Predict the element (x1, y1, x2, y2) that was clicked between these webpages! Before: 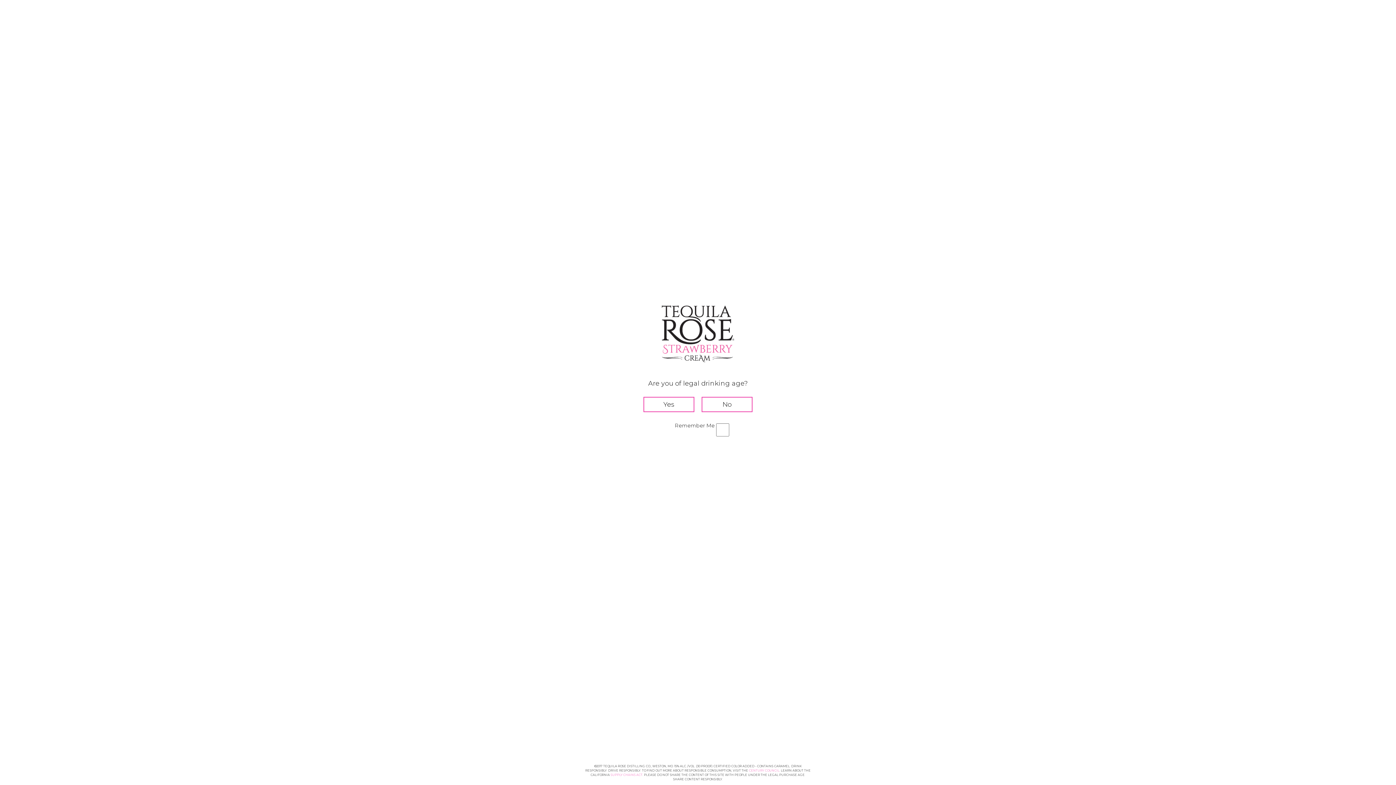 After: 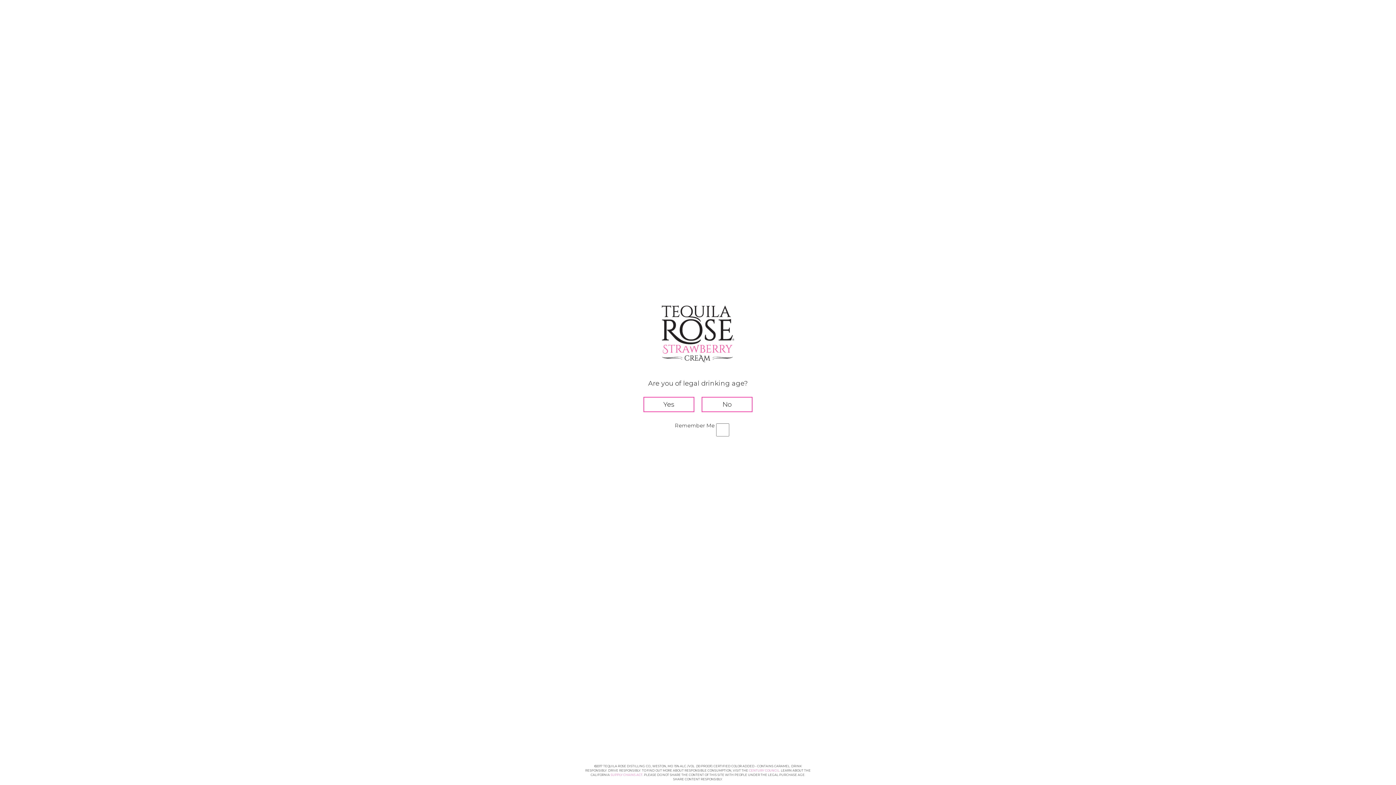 Action: label: CENTURY COUNCIL bbox: (749, 769, 779, 772)